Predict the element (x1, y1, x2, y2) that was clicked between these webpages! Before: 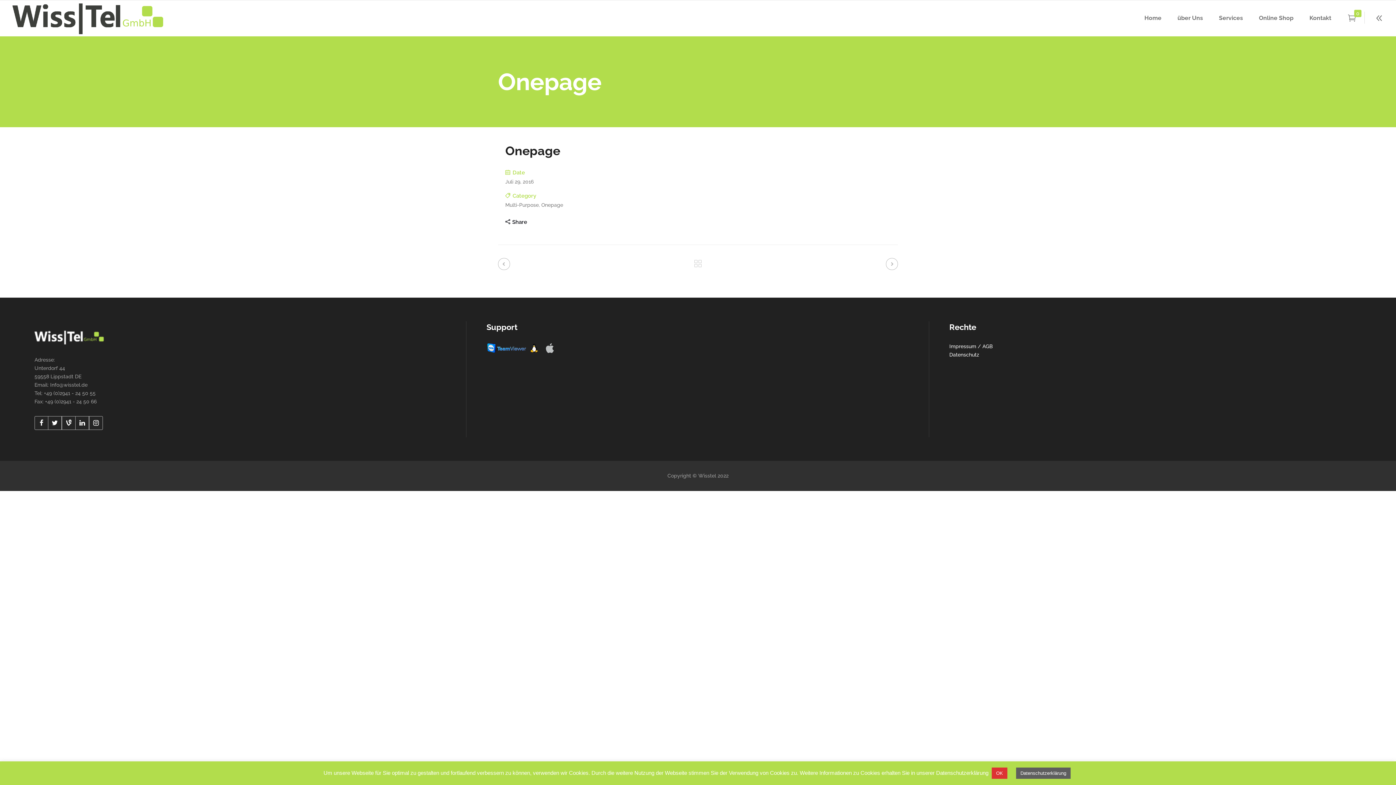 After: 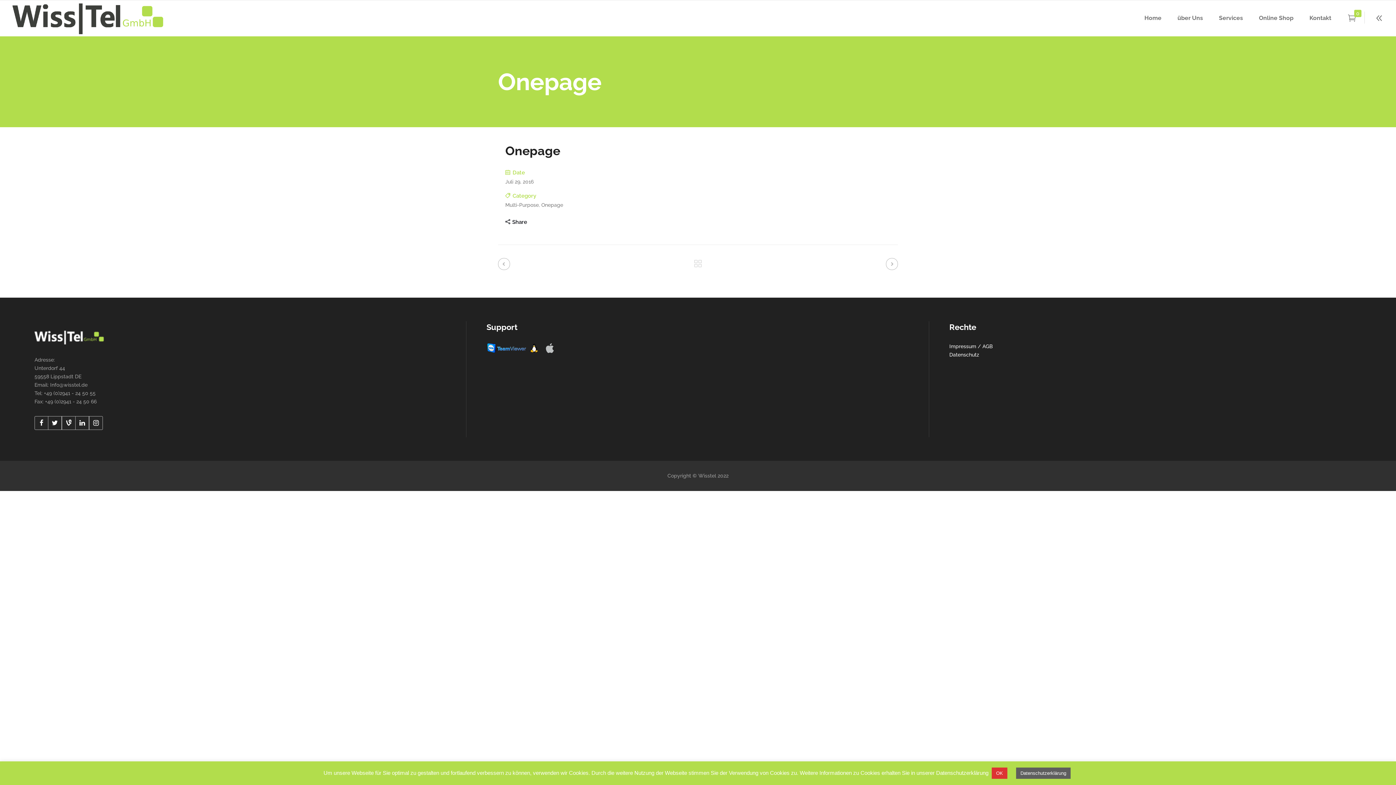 Action: bbox: (486, 349, 559, 355)